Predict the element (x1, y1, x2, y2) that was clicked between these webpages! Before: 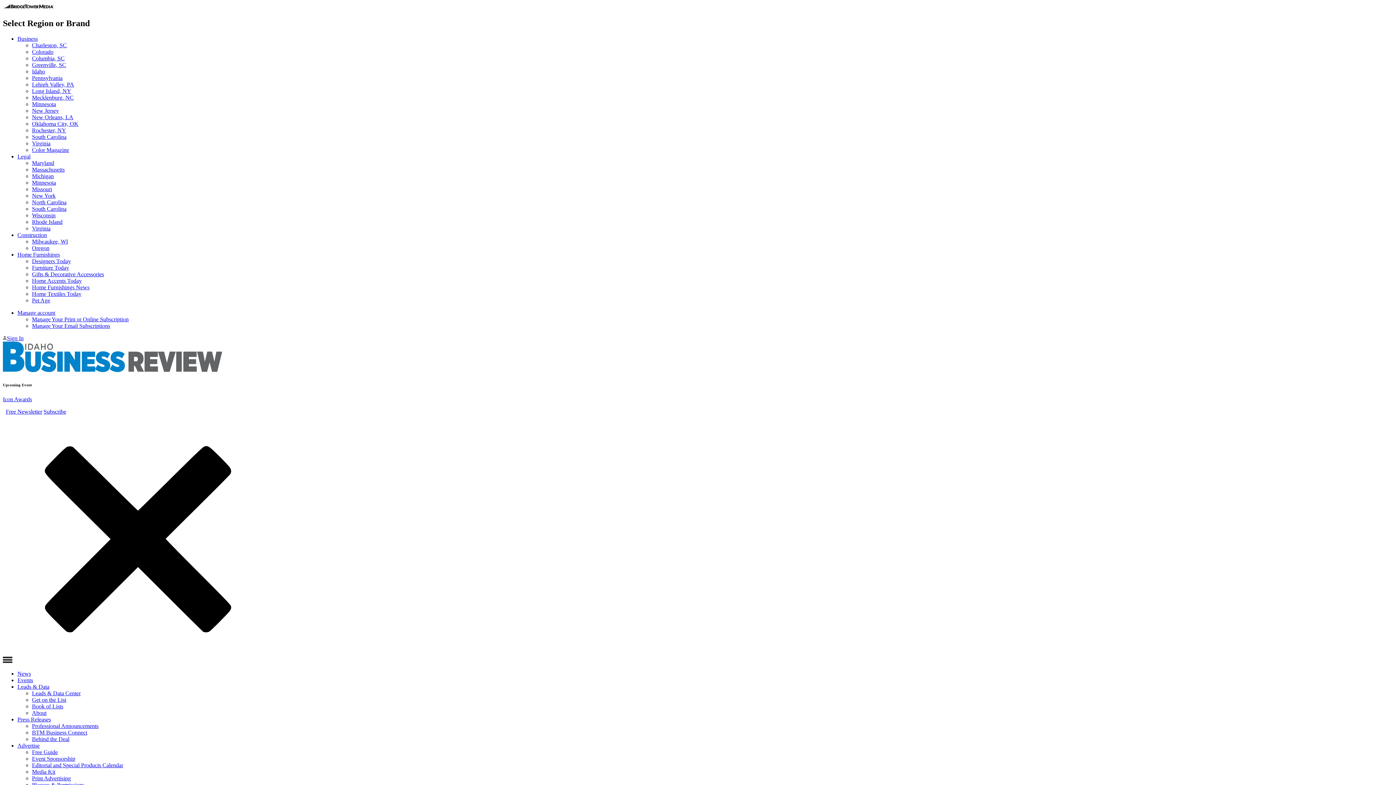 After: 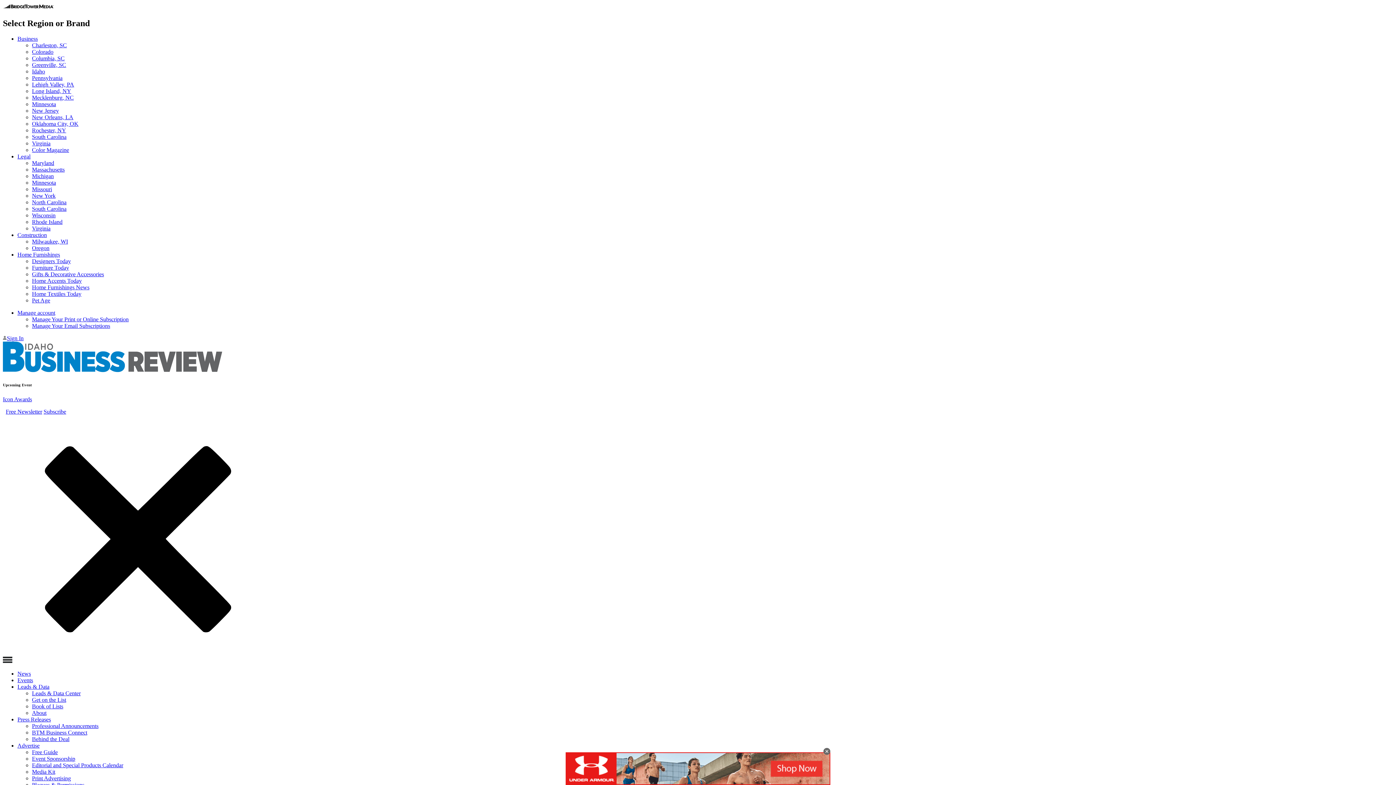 Action: bbox: (32, 81, 74, 87) label: Lehigh Valley, PA